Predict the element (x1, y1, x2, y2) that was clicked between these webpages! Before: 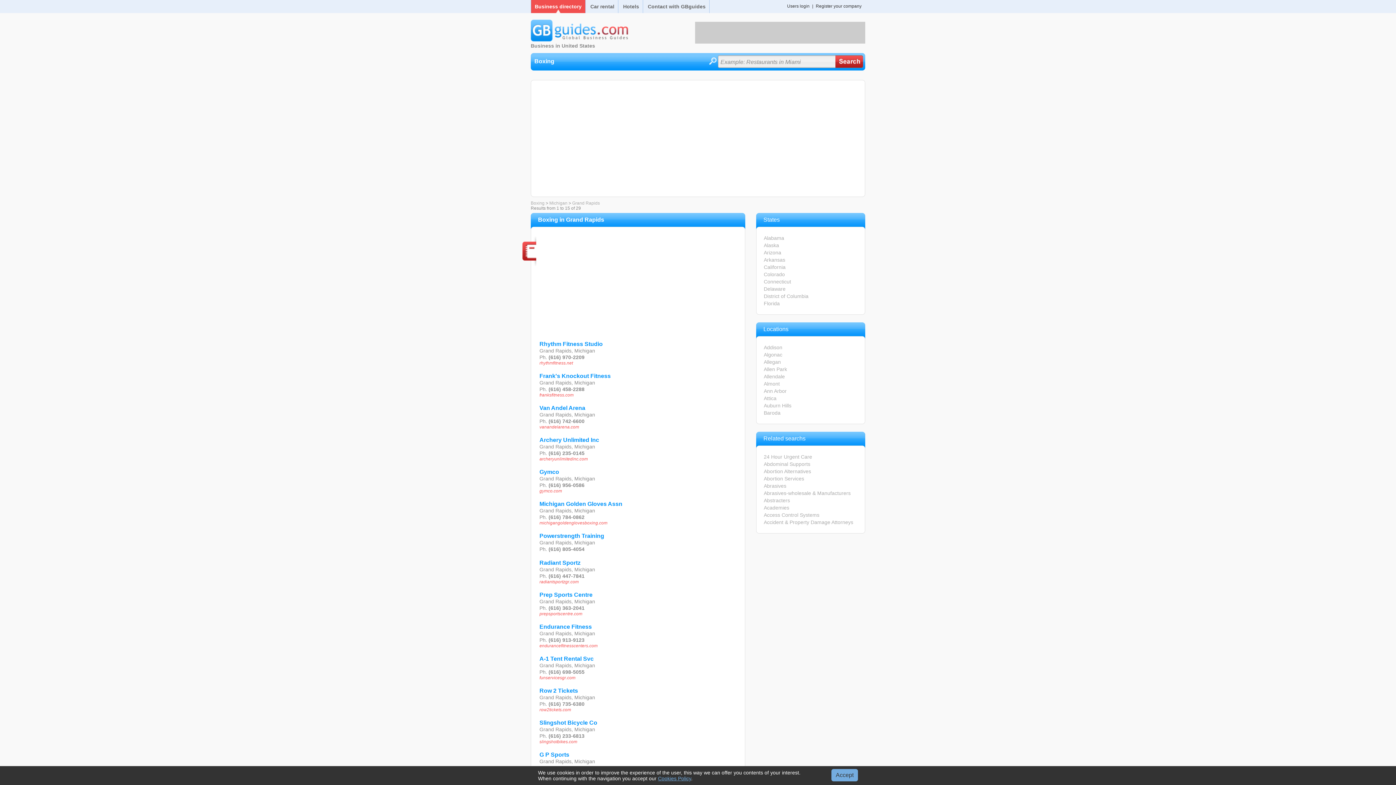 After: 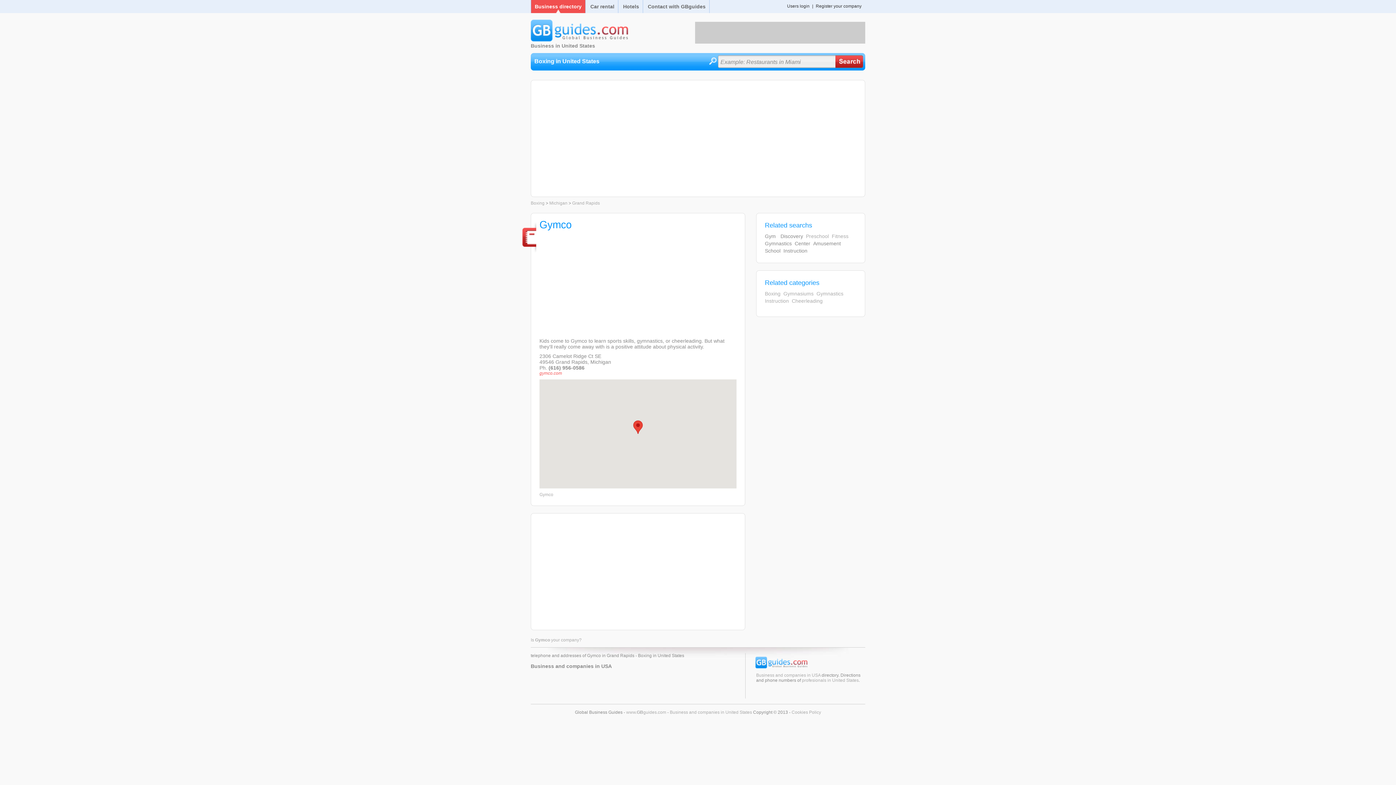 Action: label: gymco.com bbox: (539, 488, 562, 493)